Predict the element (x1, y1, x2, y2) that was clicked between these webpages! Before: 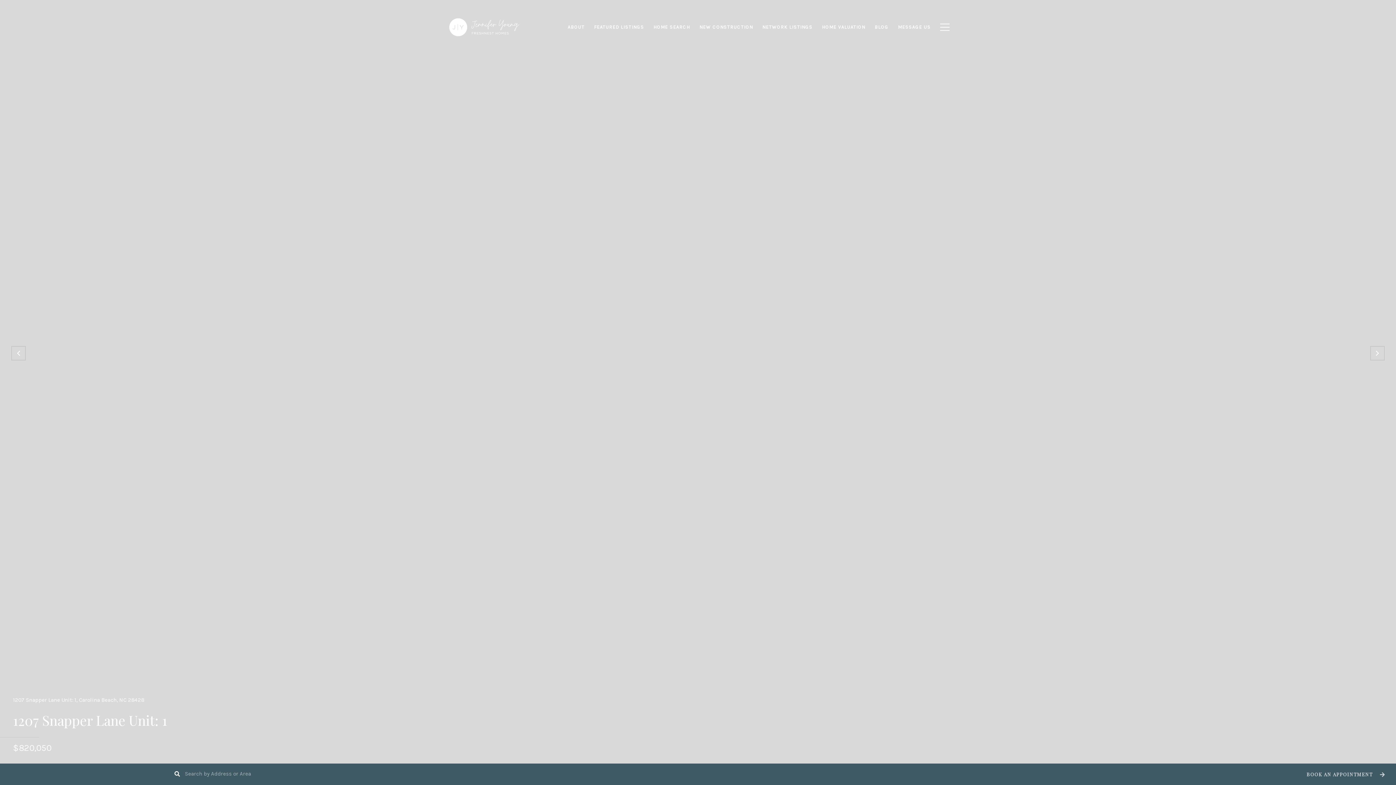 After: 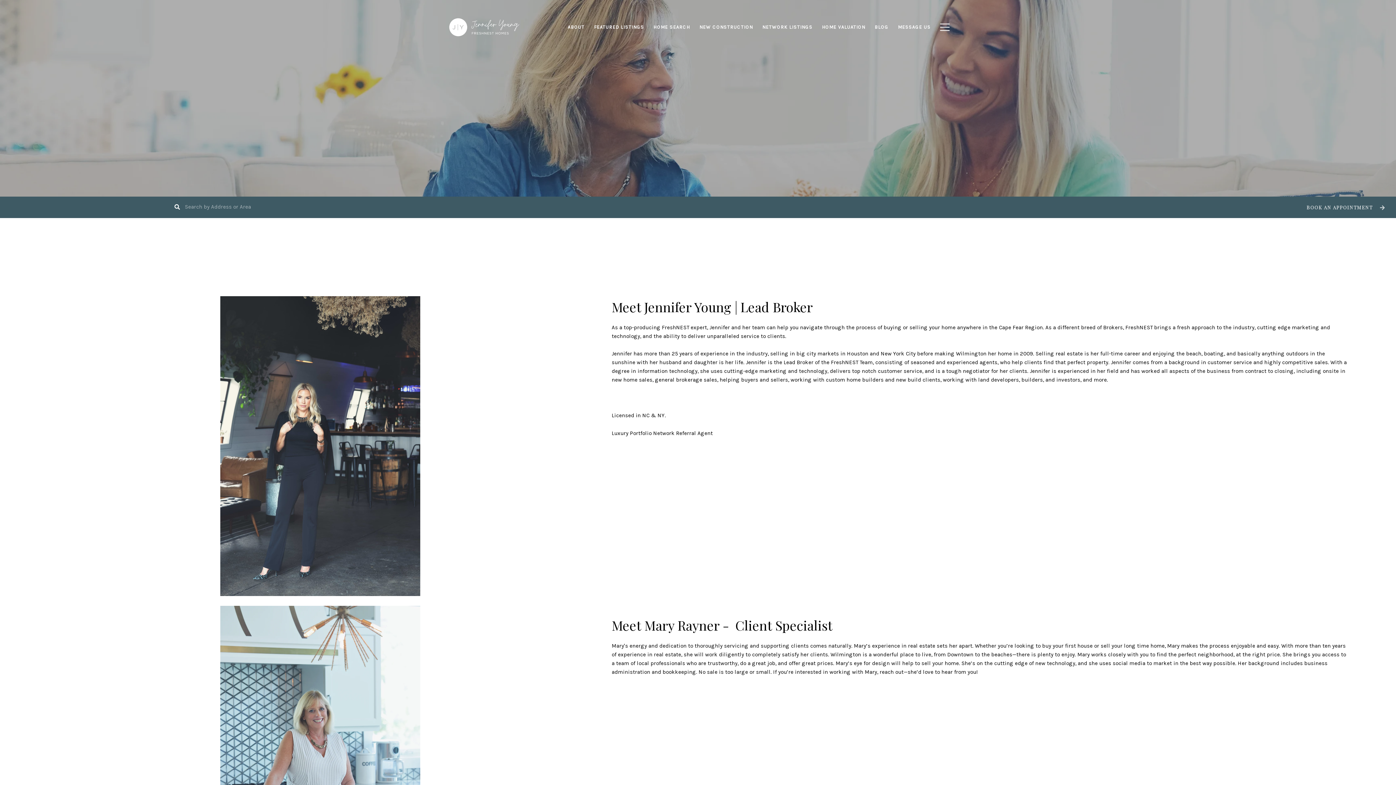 Action: bbox: (563, 20, 589, 34) label: ABOUT